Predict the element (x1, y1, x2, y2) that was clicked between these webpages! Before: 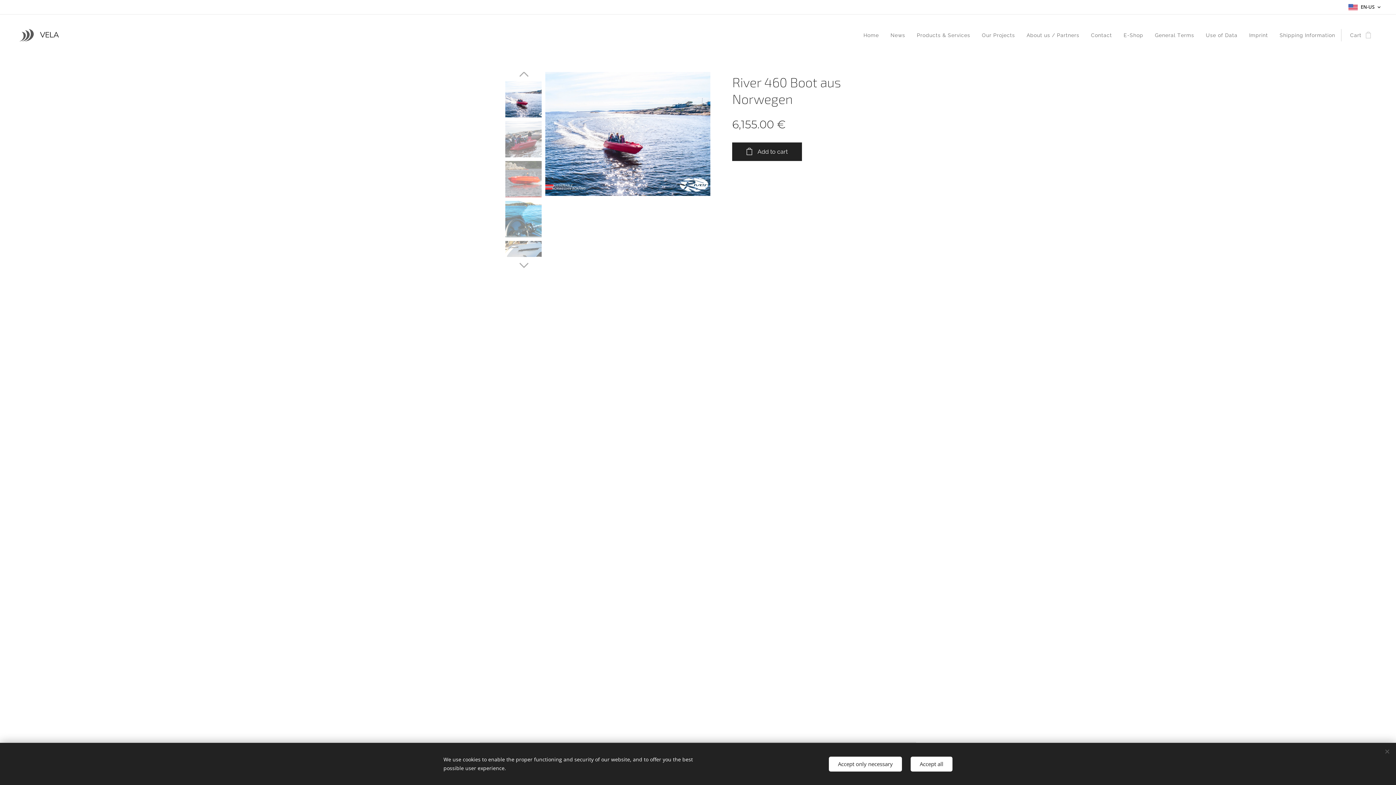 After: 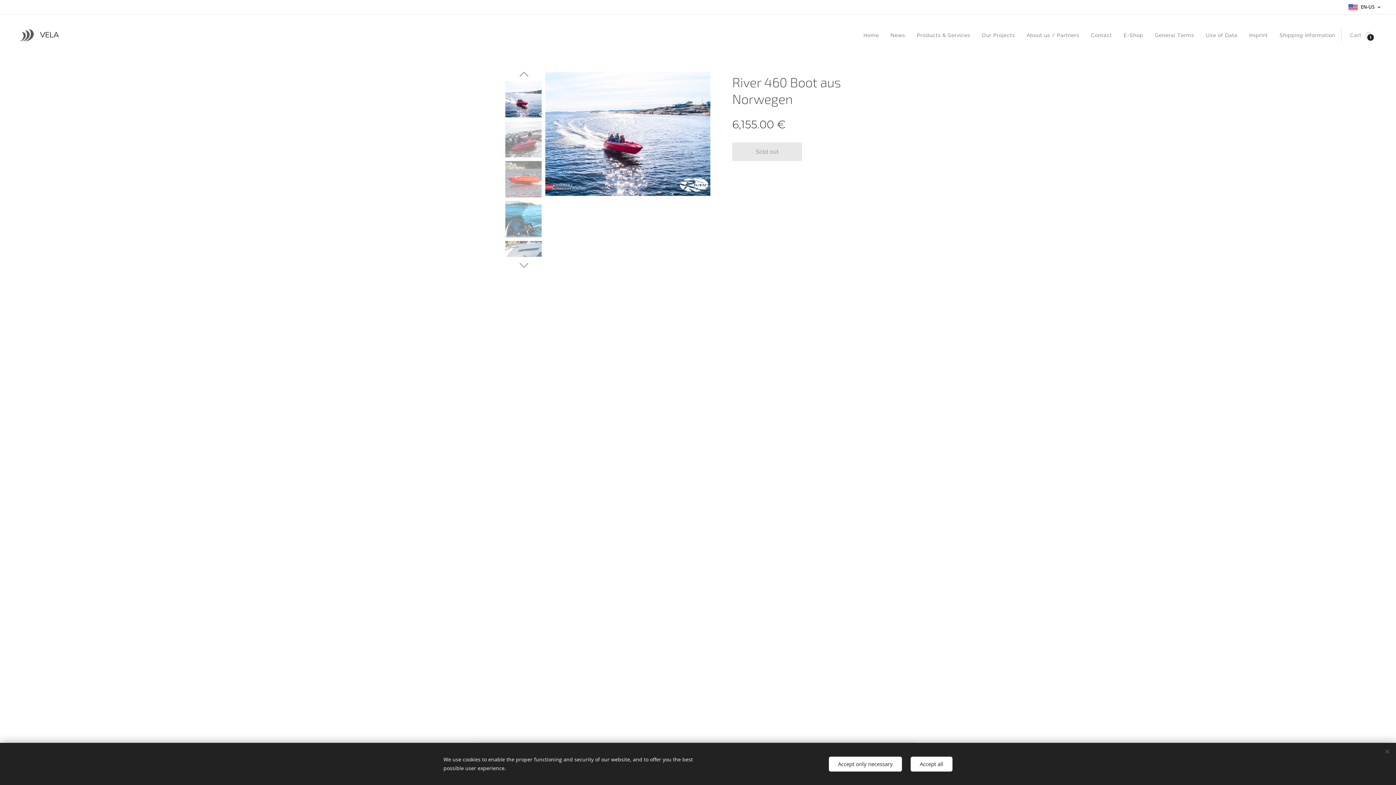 Action: label: Add to cart bbox: (732, 142, 802, 161)